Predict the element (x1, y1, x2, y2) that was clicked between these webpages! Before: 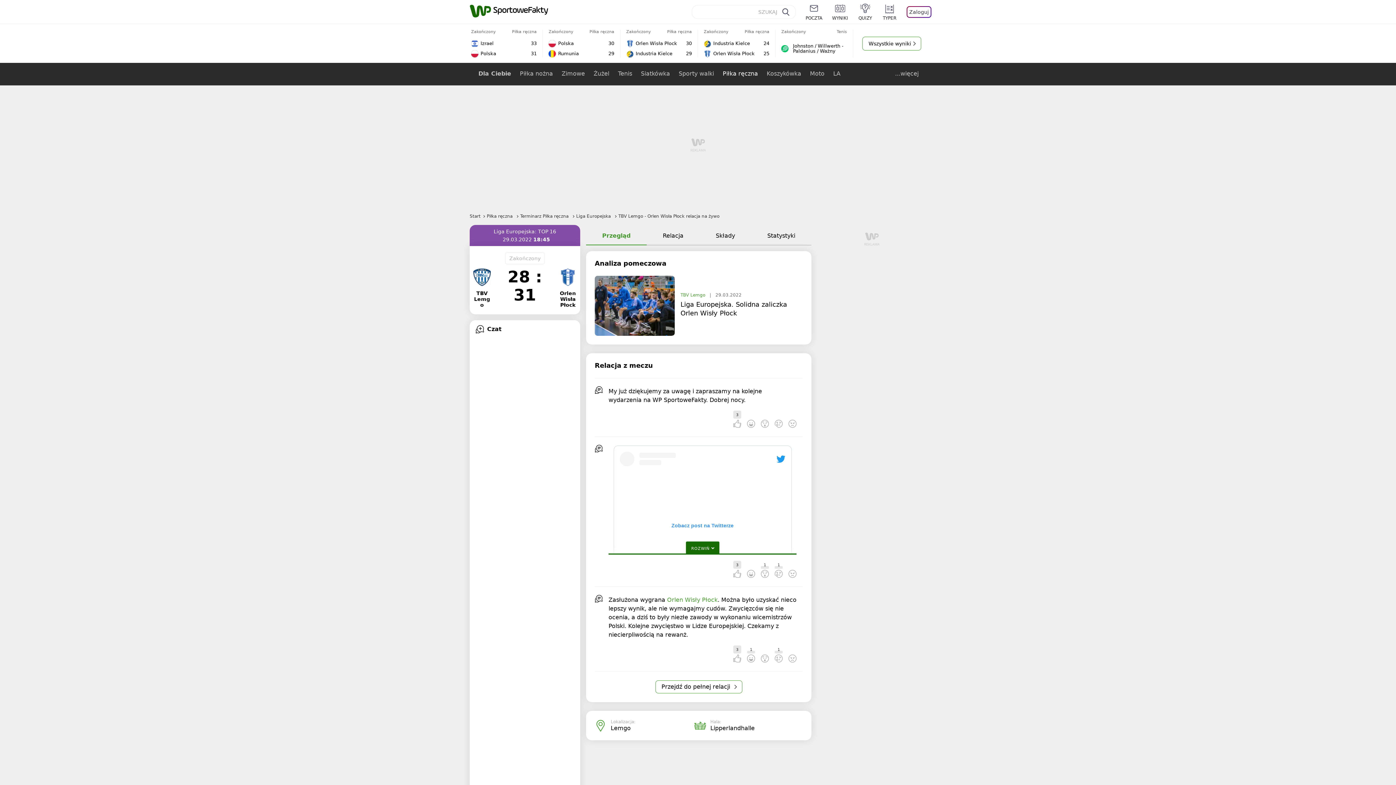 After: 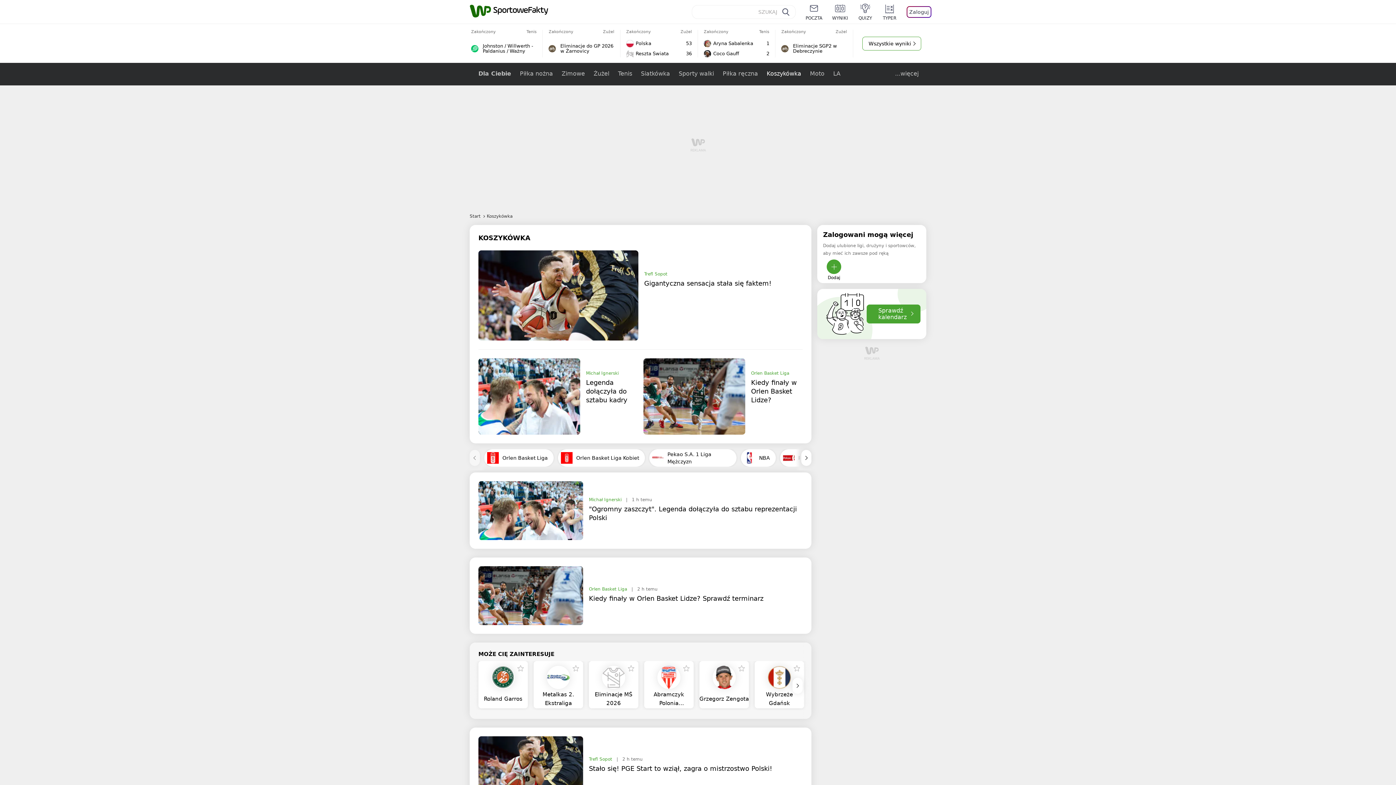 Action: bbox: (762, 62, 805, 85) label: Koszykówka